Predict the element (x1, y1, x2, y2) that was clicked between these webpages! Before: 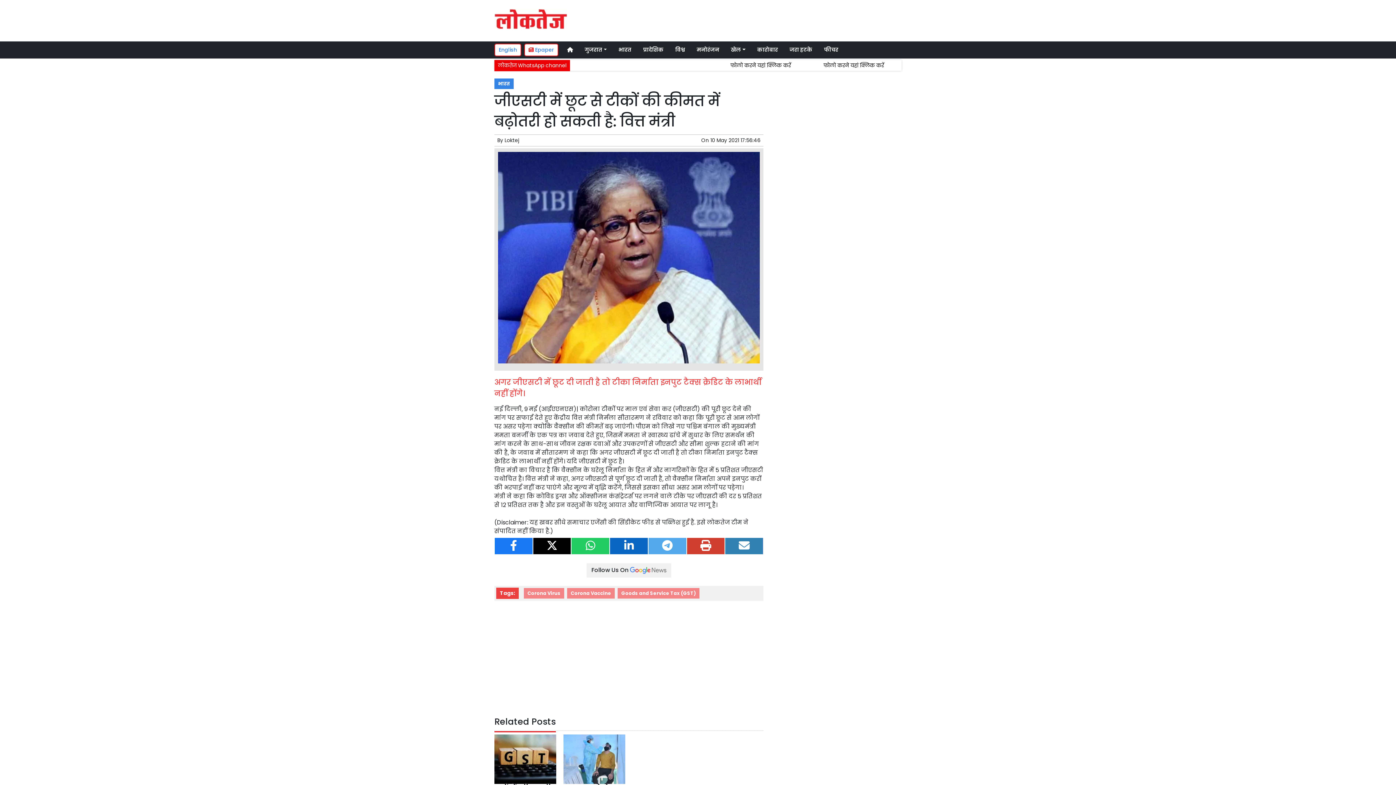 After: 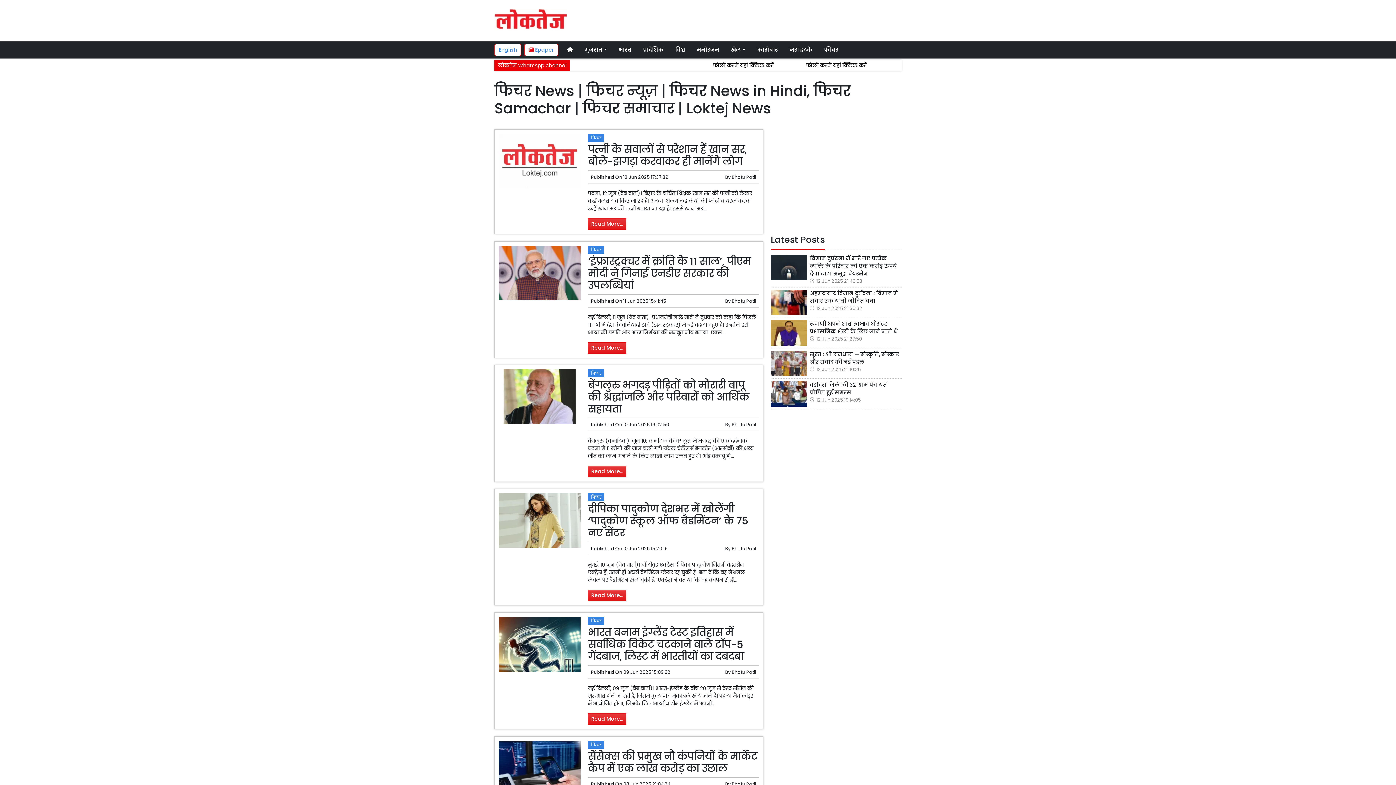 Action: label: फीचर bbox: (821, 43, 841, 56)